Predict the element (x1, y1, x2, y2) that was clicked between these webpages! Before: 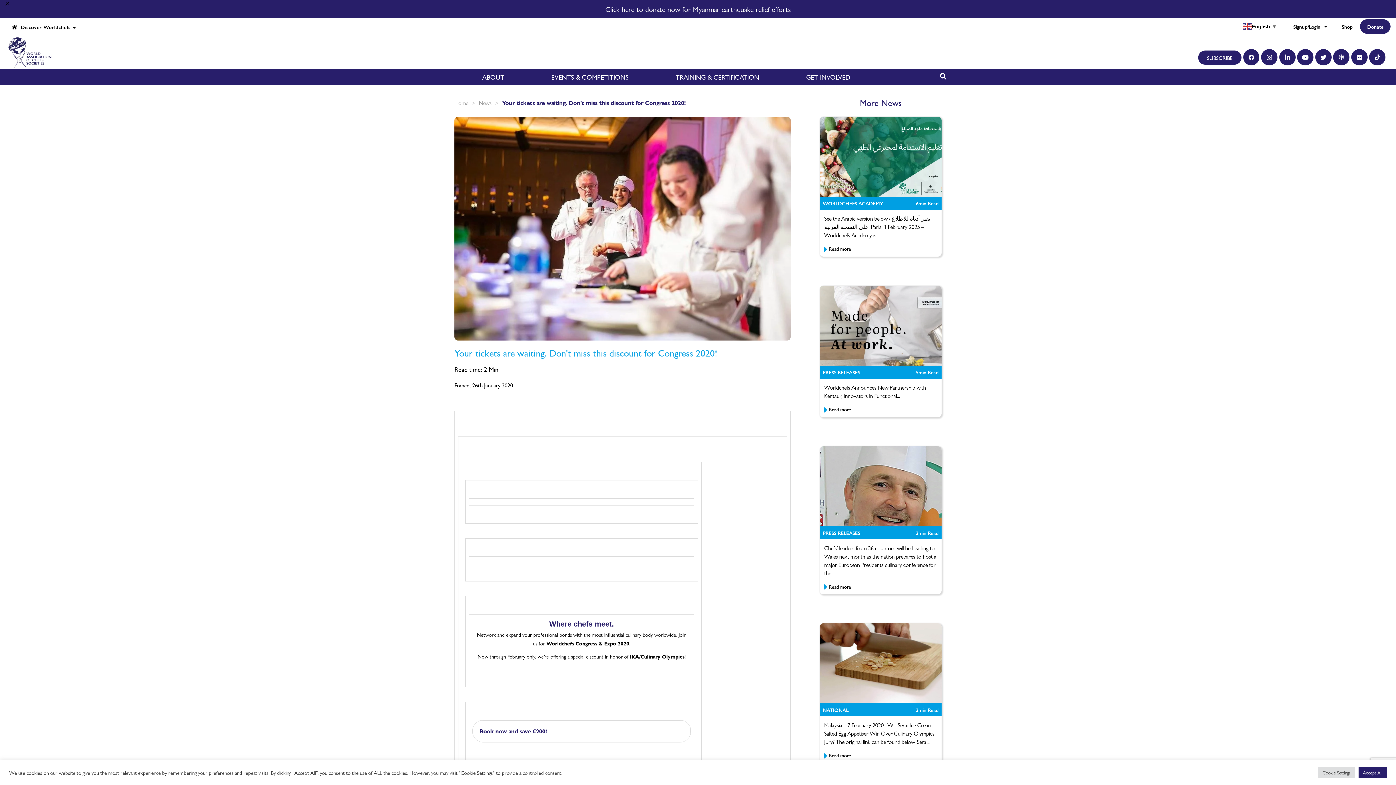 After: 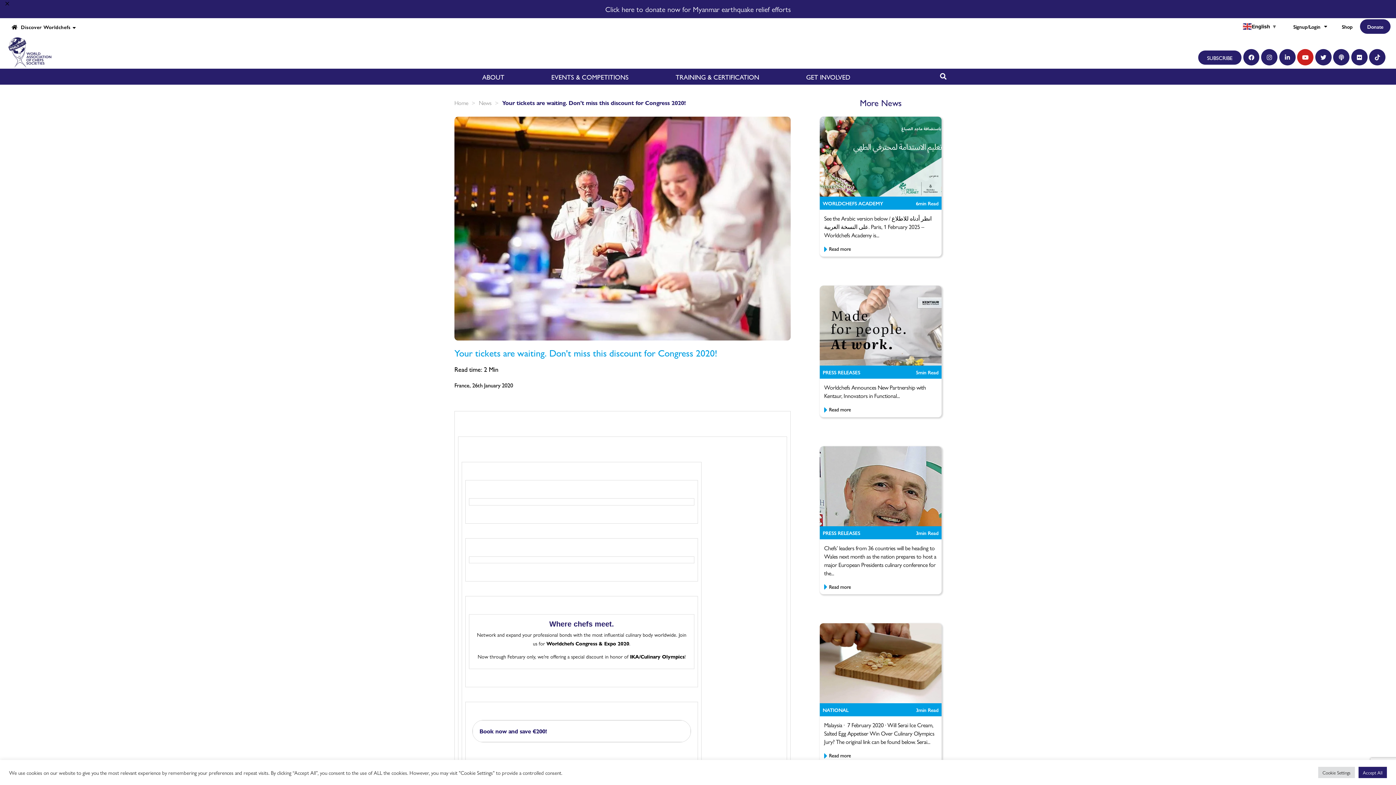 Action: bbox: (1297, 30, 1313, 47) label: Youtube